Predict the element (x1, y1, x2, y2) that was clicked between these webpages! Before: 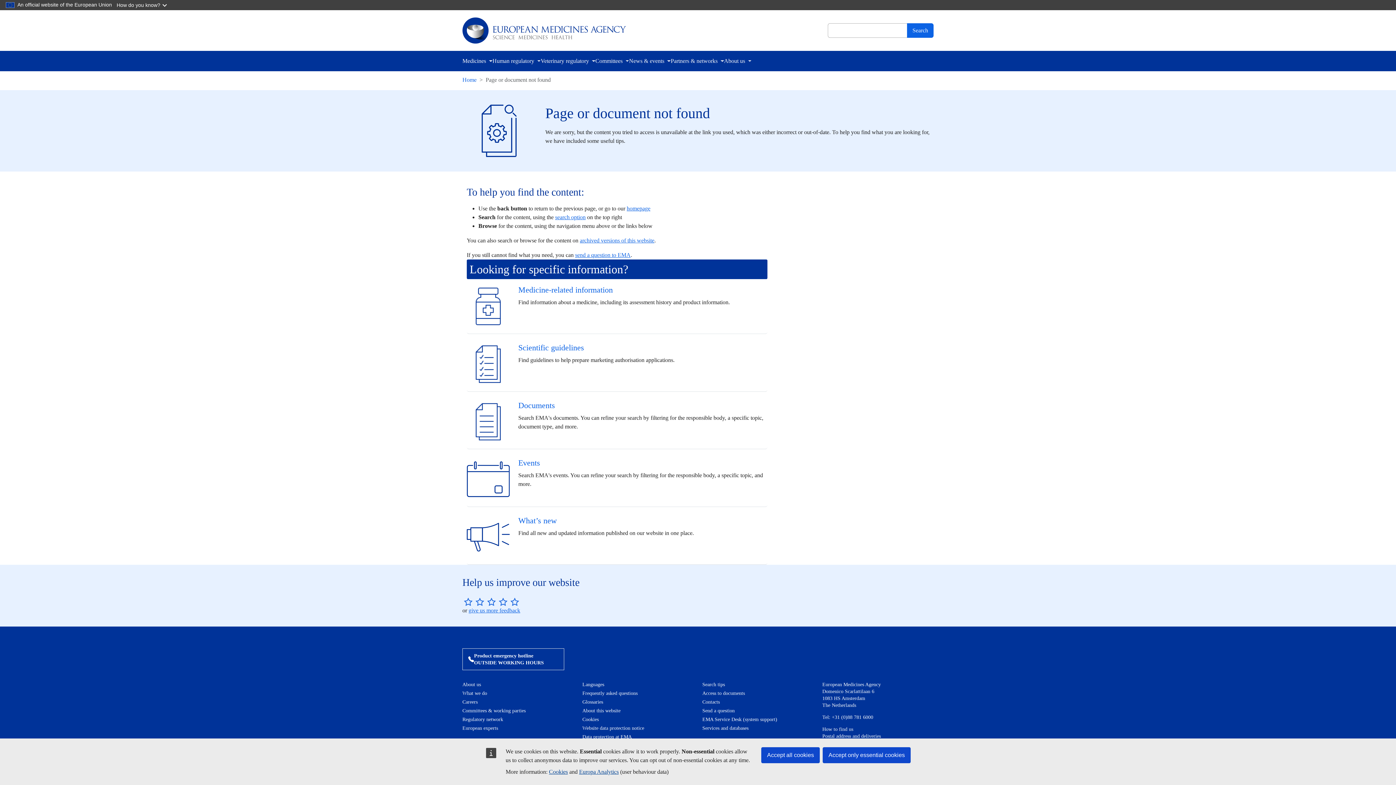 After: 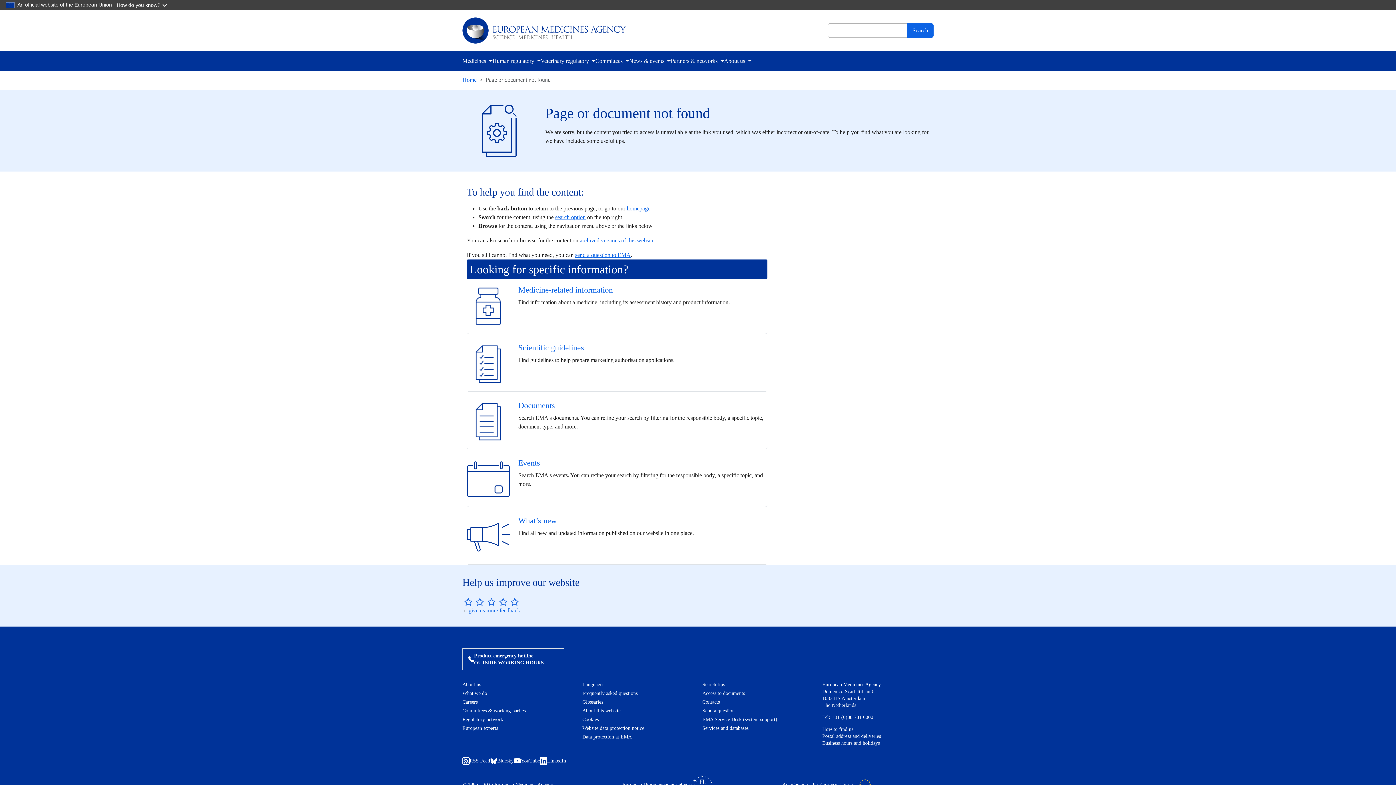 Action: bbox: (761, 747, 820, 763) label: Accept all cookies